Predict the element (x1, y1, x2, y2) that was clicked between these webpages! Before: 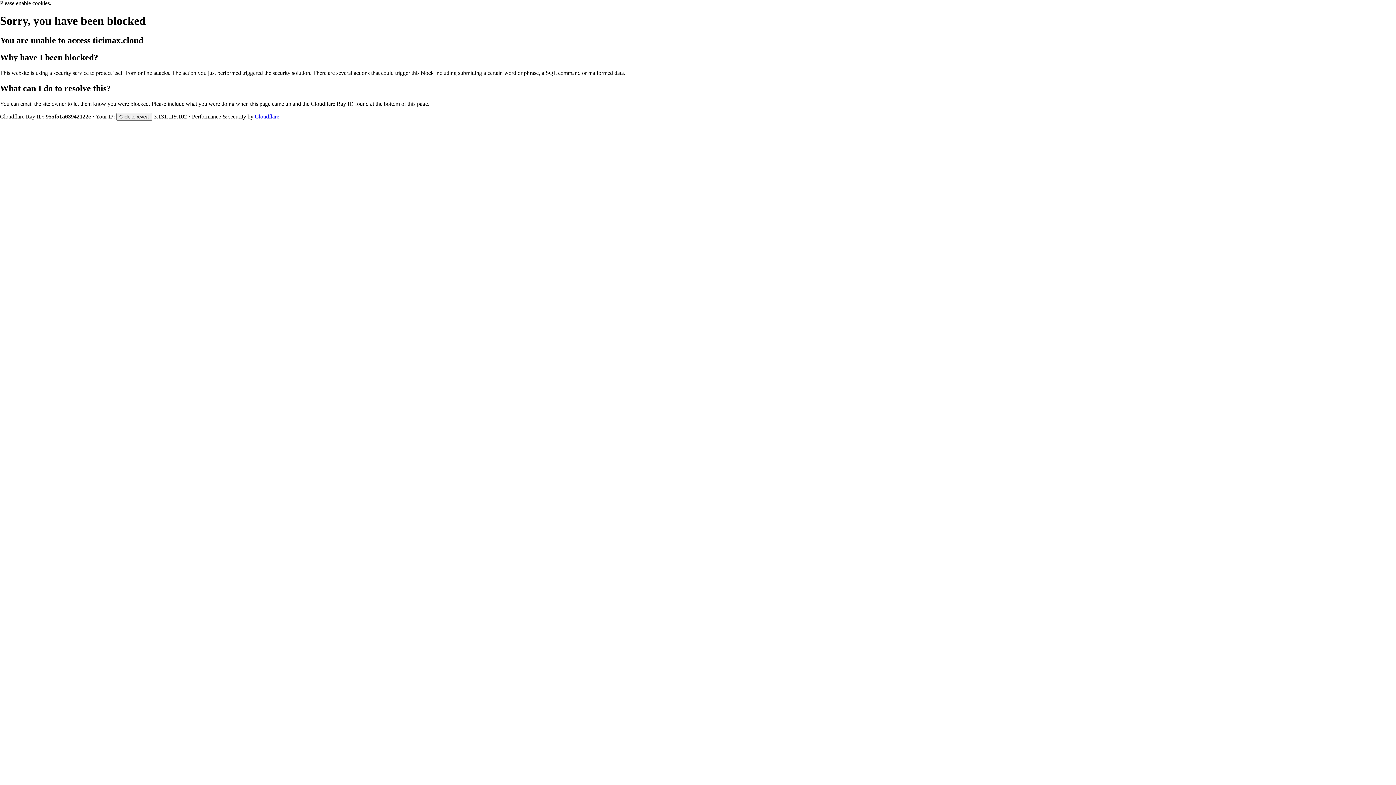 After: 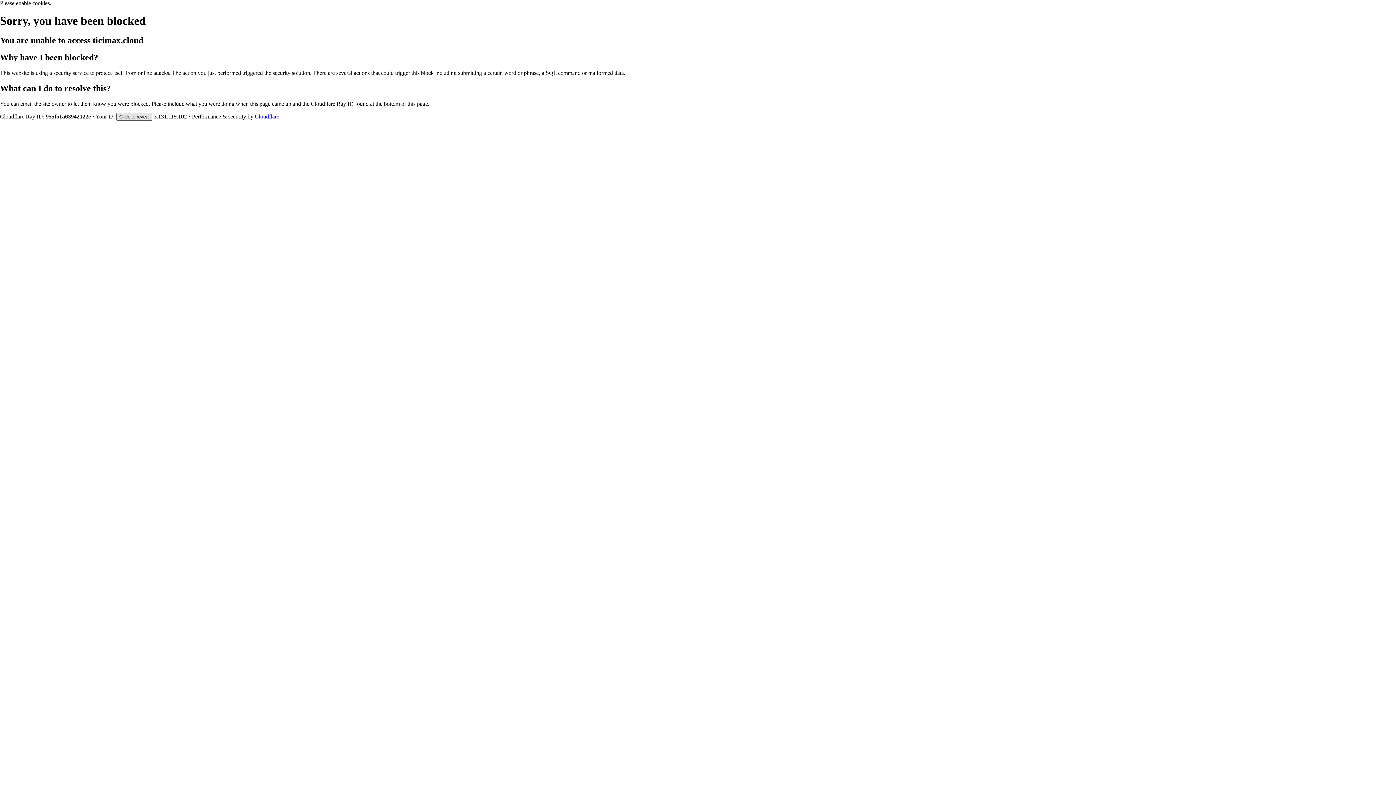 Action: bbox: (116, 112, 152, 120) label: Click to reveal